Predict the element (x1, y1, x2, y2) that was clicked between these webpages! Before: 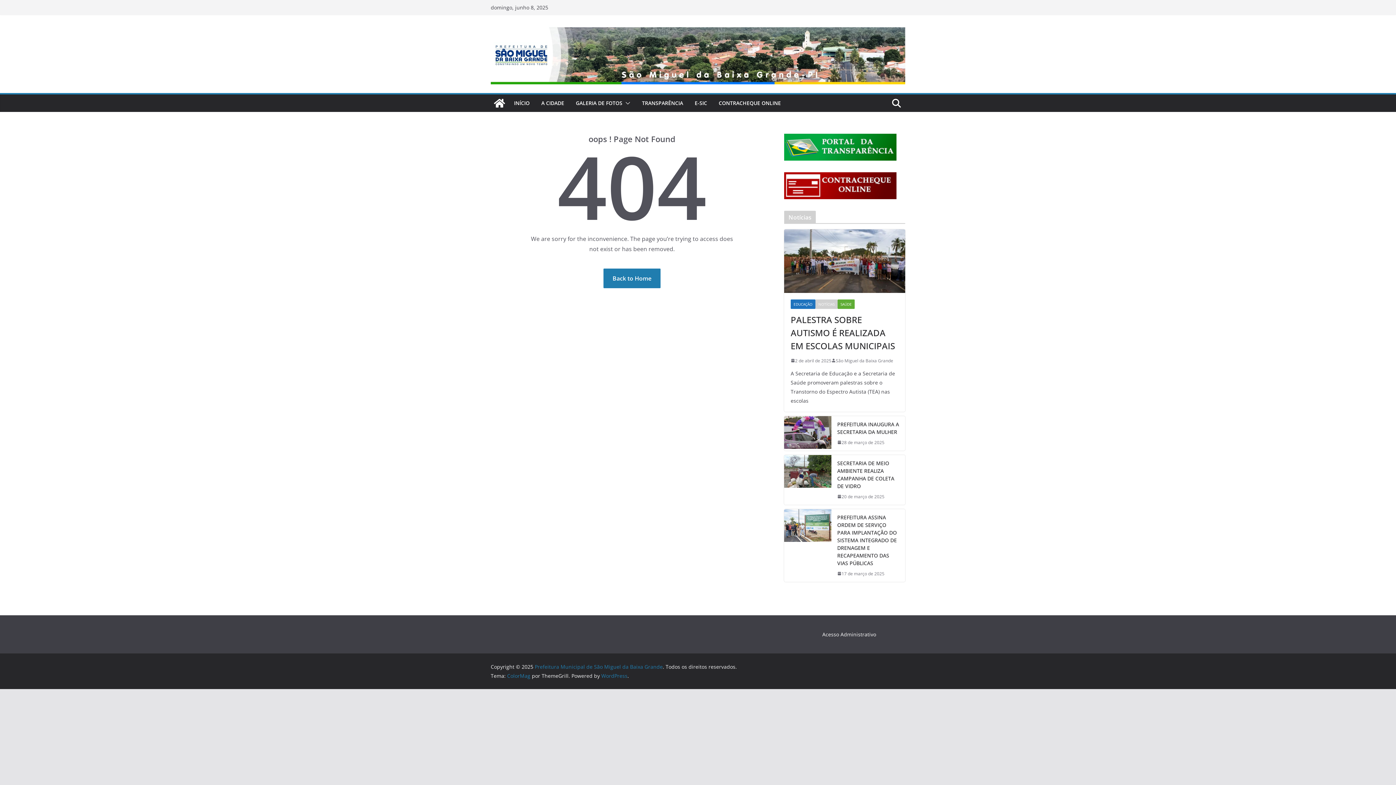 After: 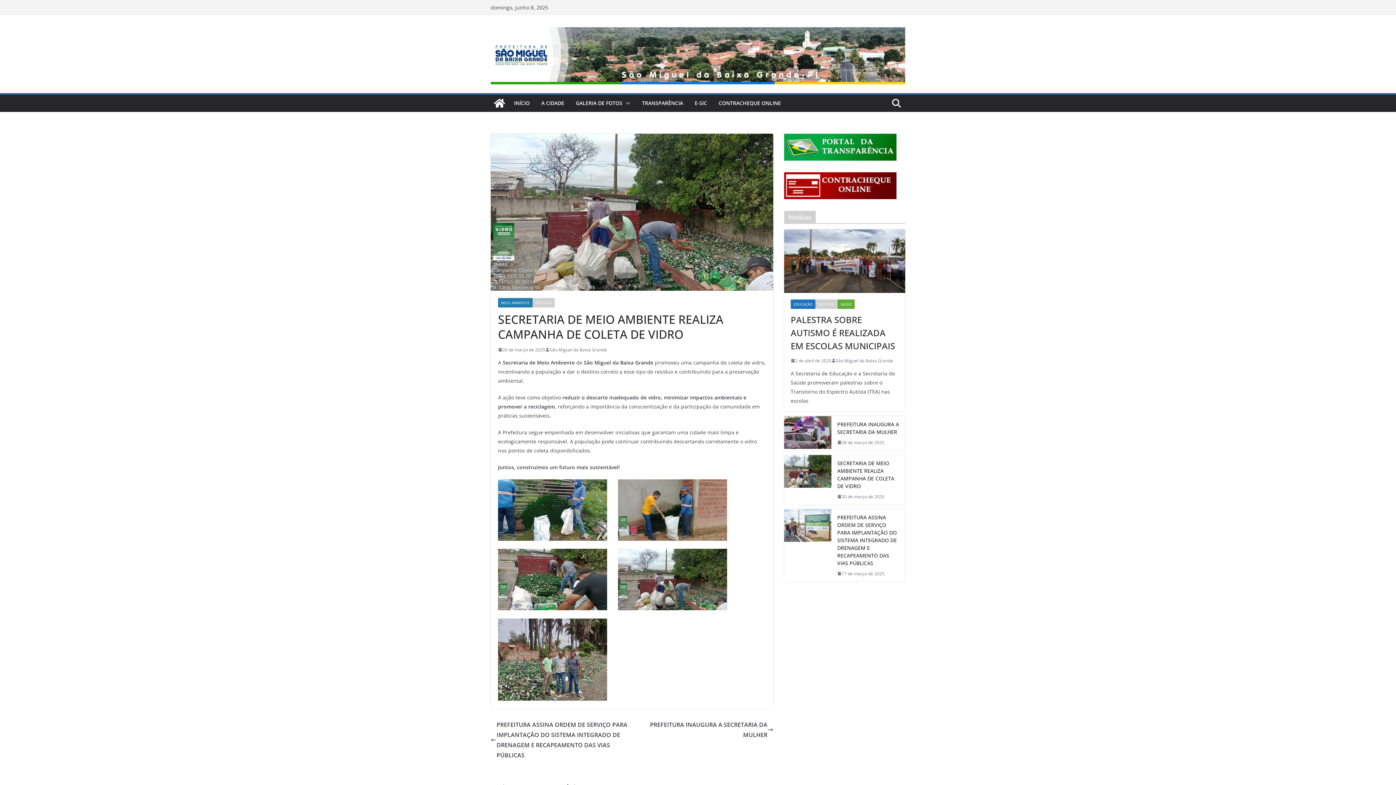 Action: label: SECRETARIA DE MEIO AMBIENTE REALIZA CAMPANHA DE COLETA DE VIDRO bbox: (837, 459, 899, 490)